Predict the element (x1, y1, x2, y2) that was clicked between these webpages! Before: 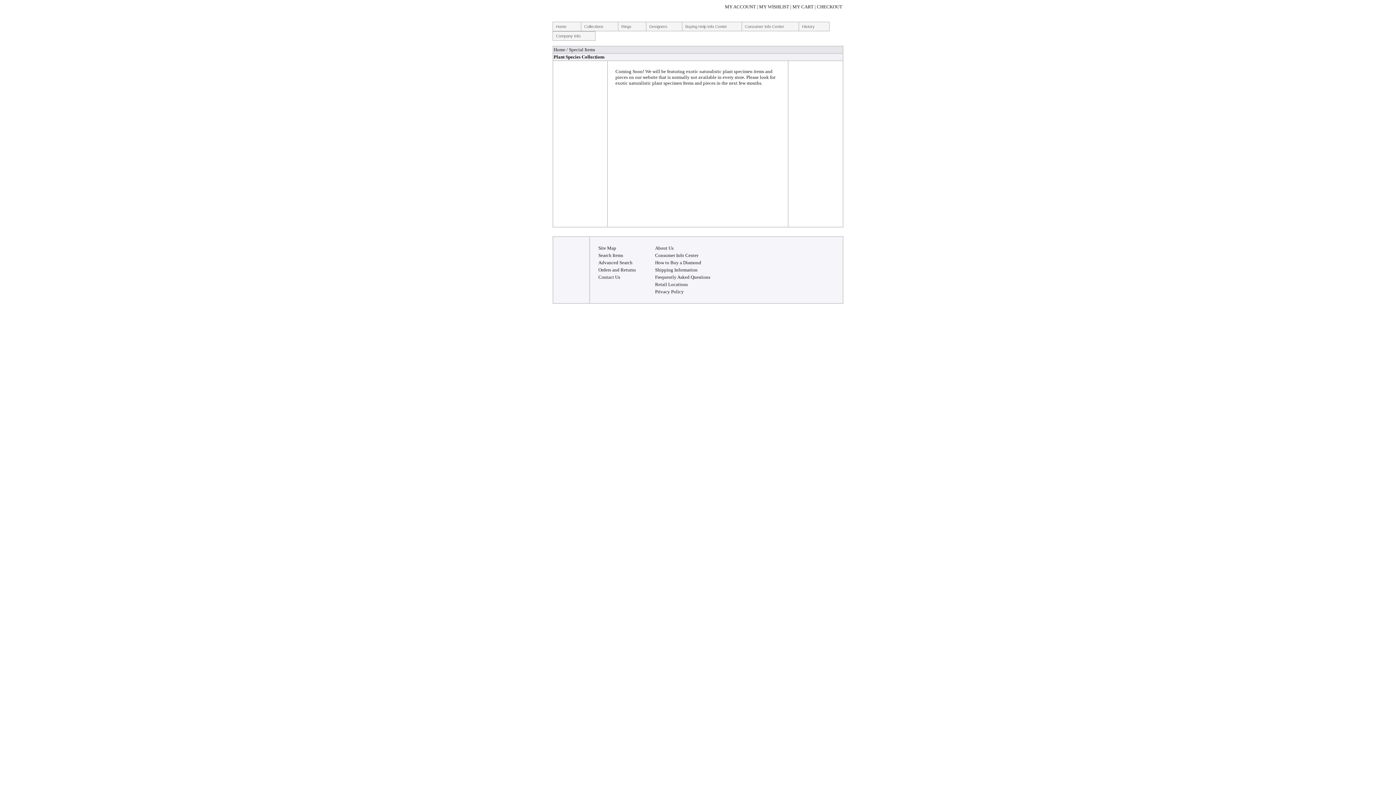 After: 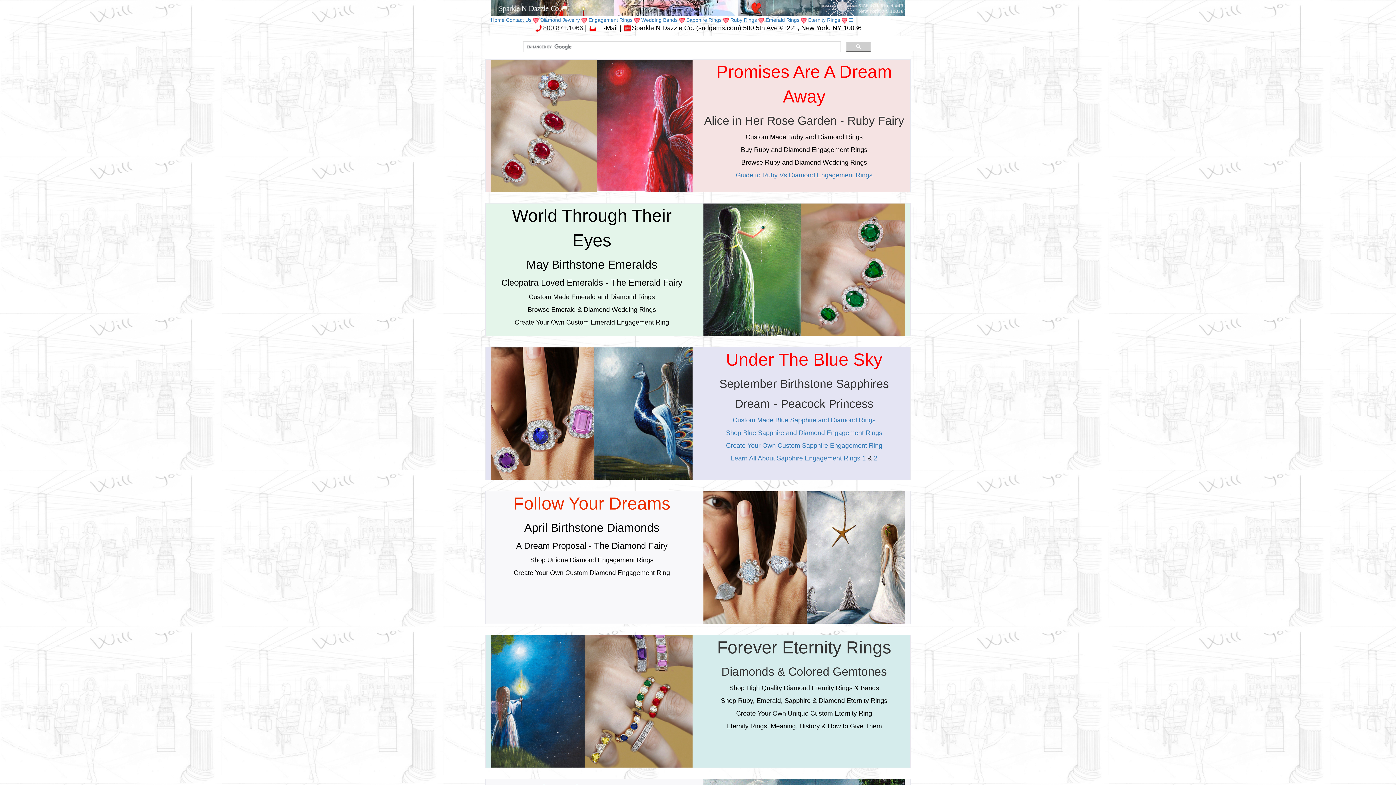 Action: bbox: (552, 21, 581, 31) label: Home